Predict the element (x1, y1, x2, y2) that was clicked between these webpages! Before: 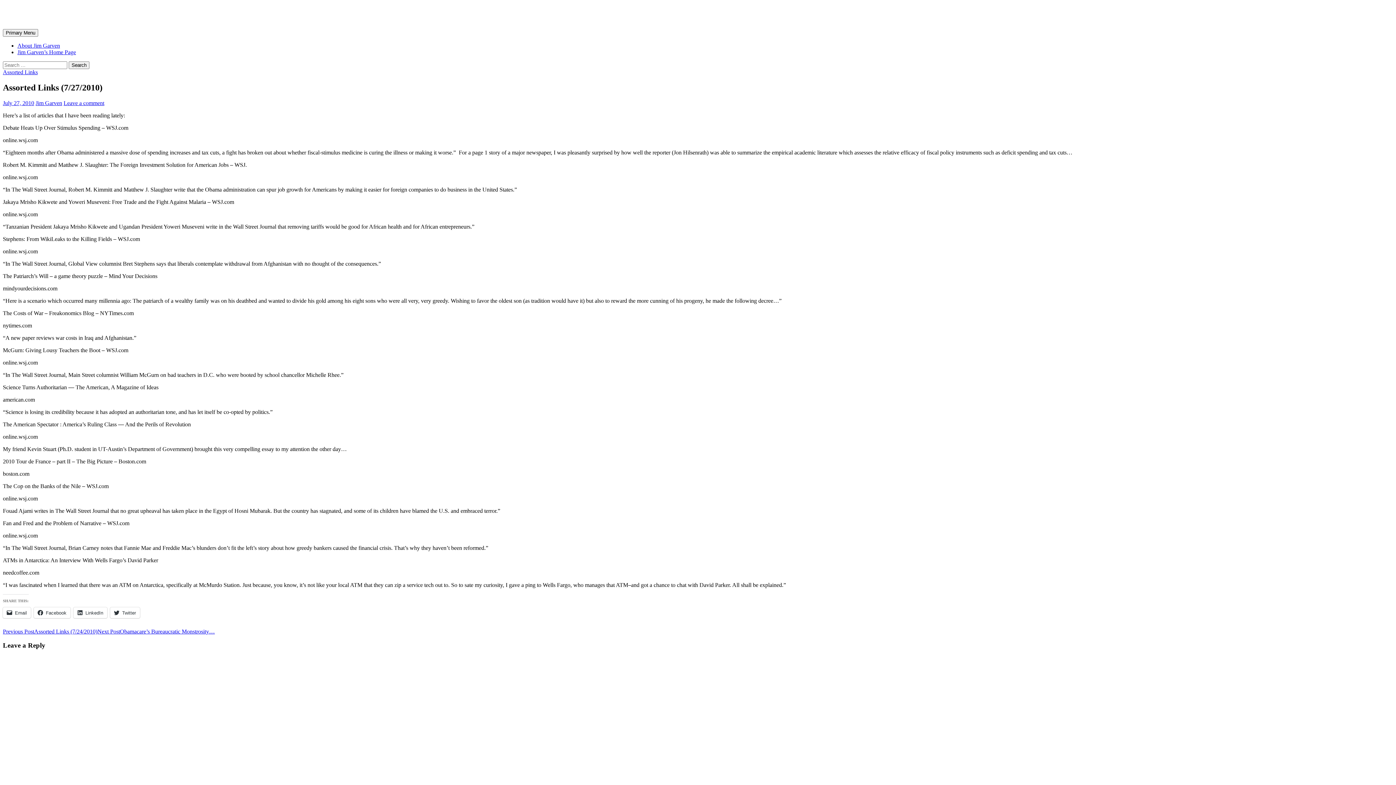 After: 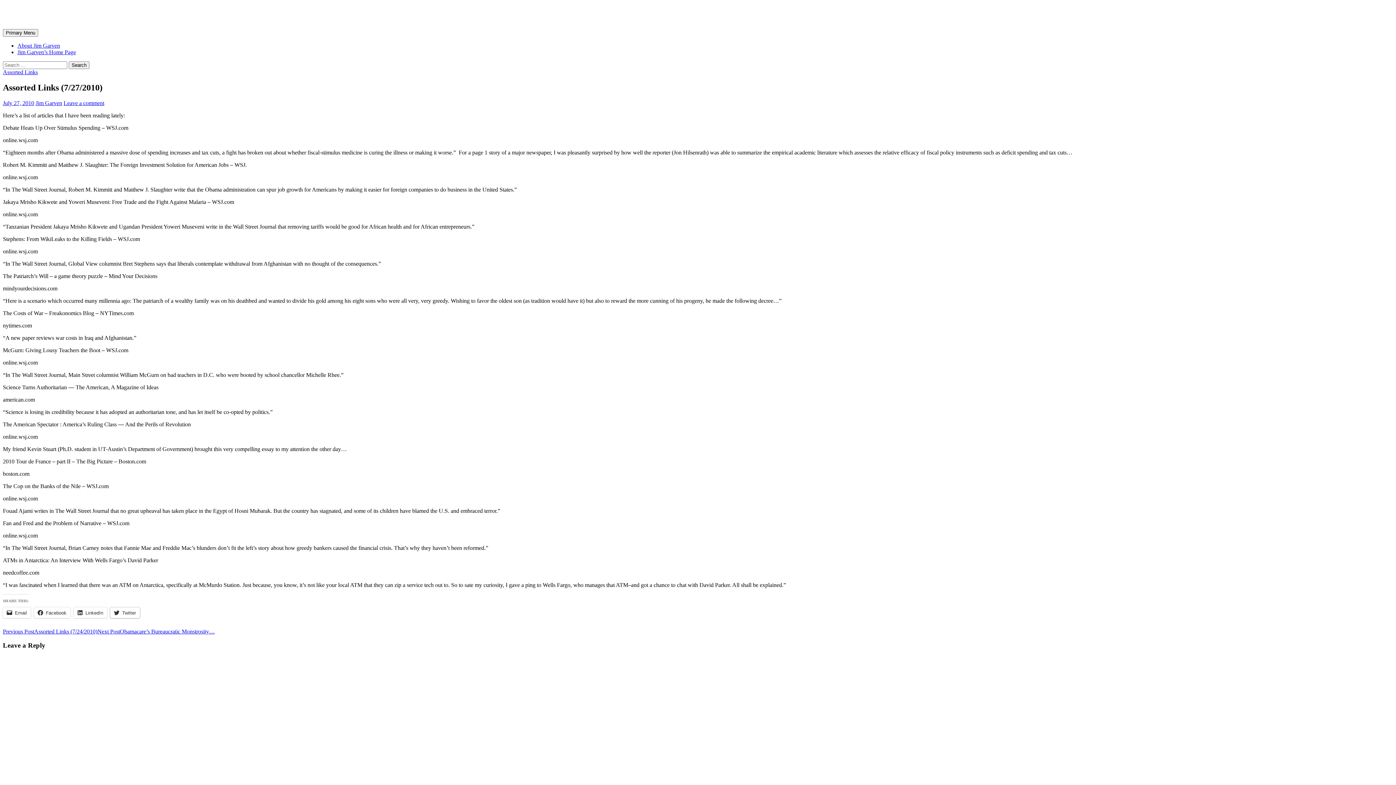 Action: label: Twitter bbox: (110, 607, 140, 618)